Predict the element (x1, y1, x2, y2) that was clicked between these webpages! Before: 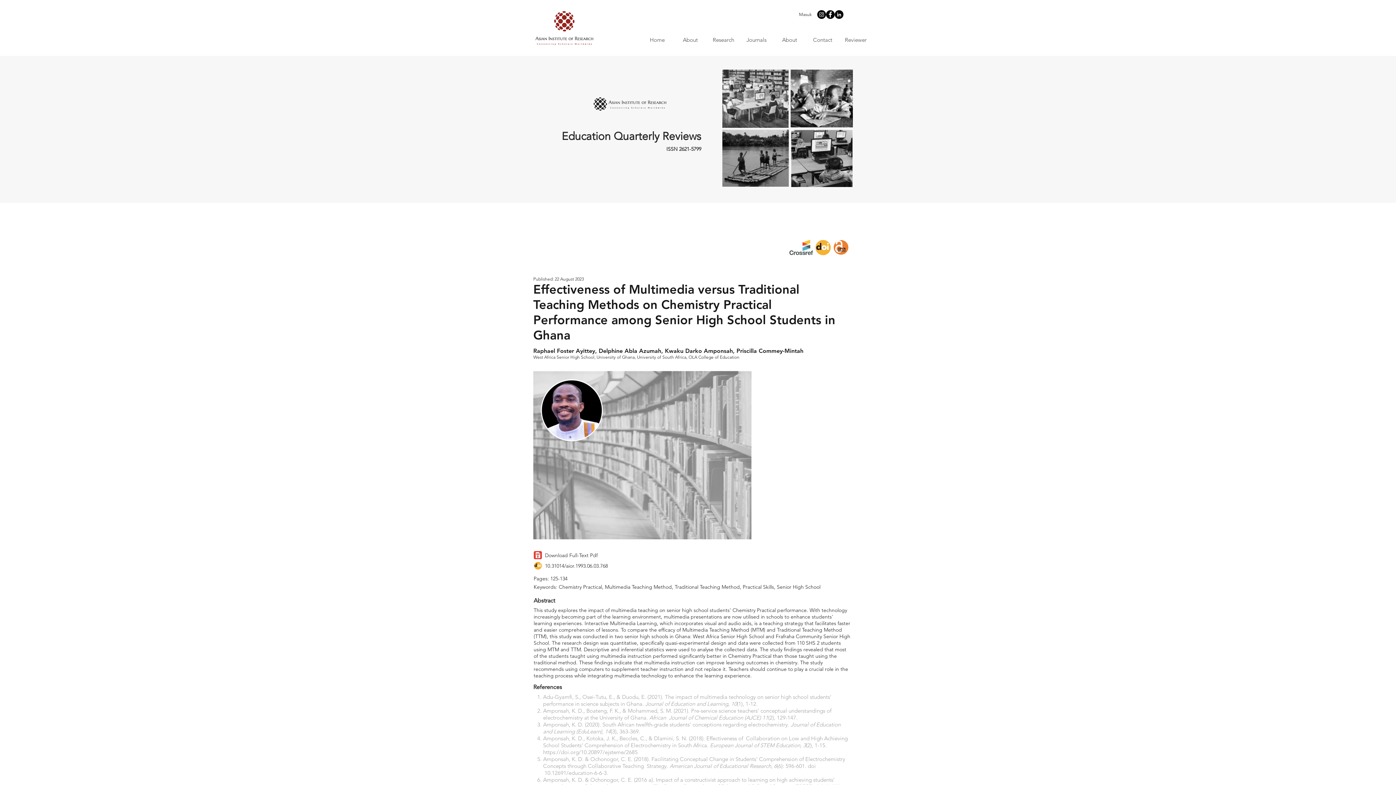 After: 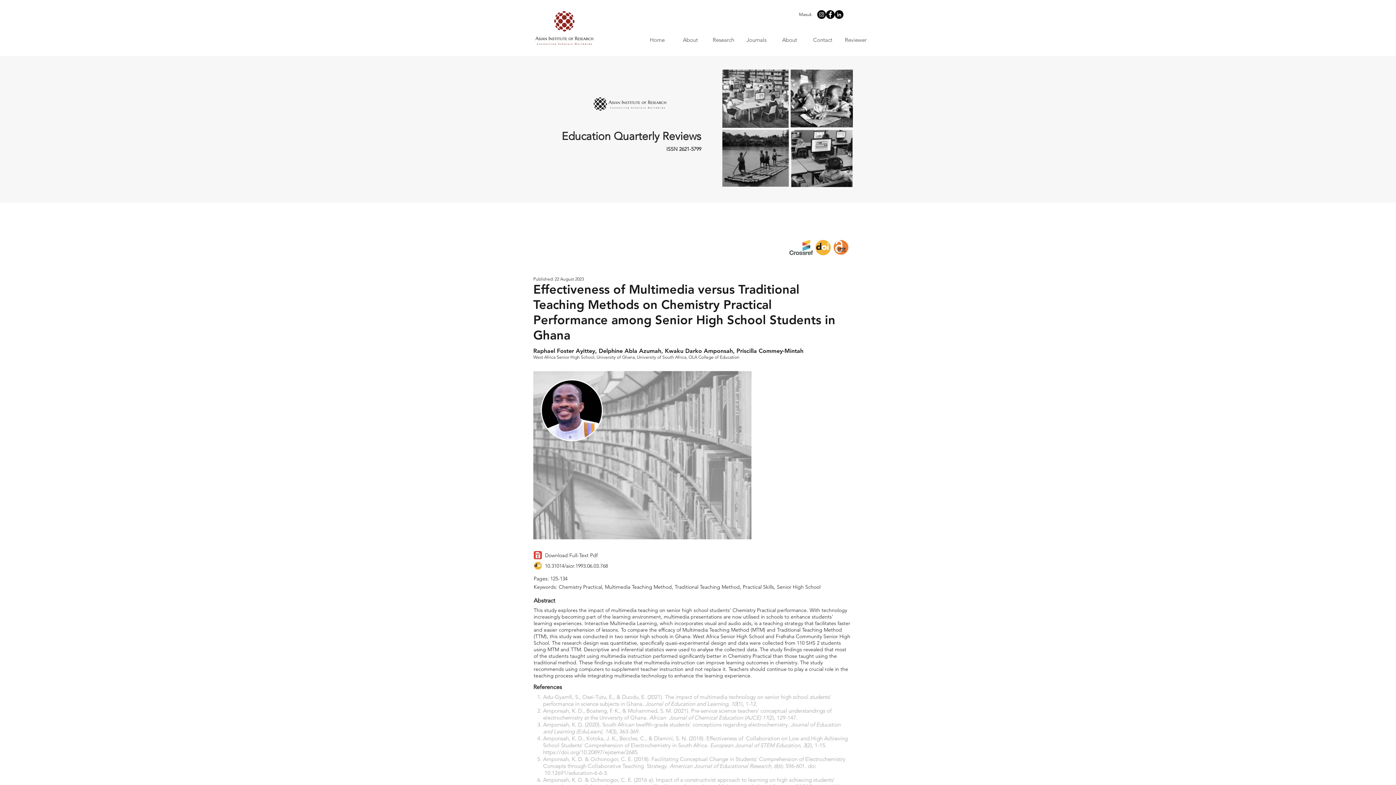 Action: label: Facebook - Black Circle bbox: (826, 10, 834, 18)